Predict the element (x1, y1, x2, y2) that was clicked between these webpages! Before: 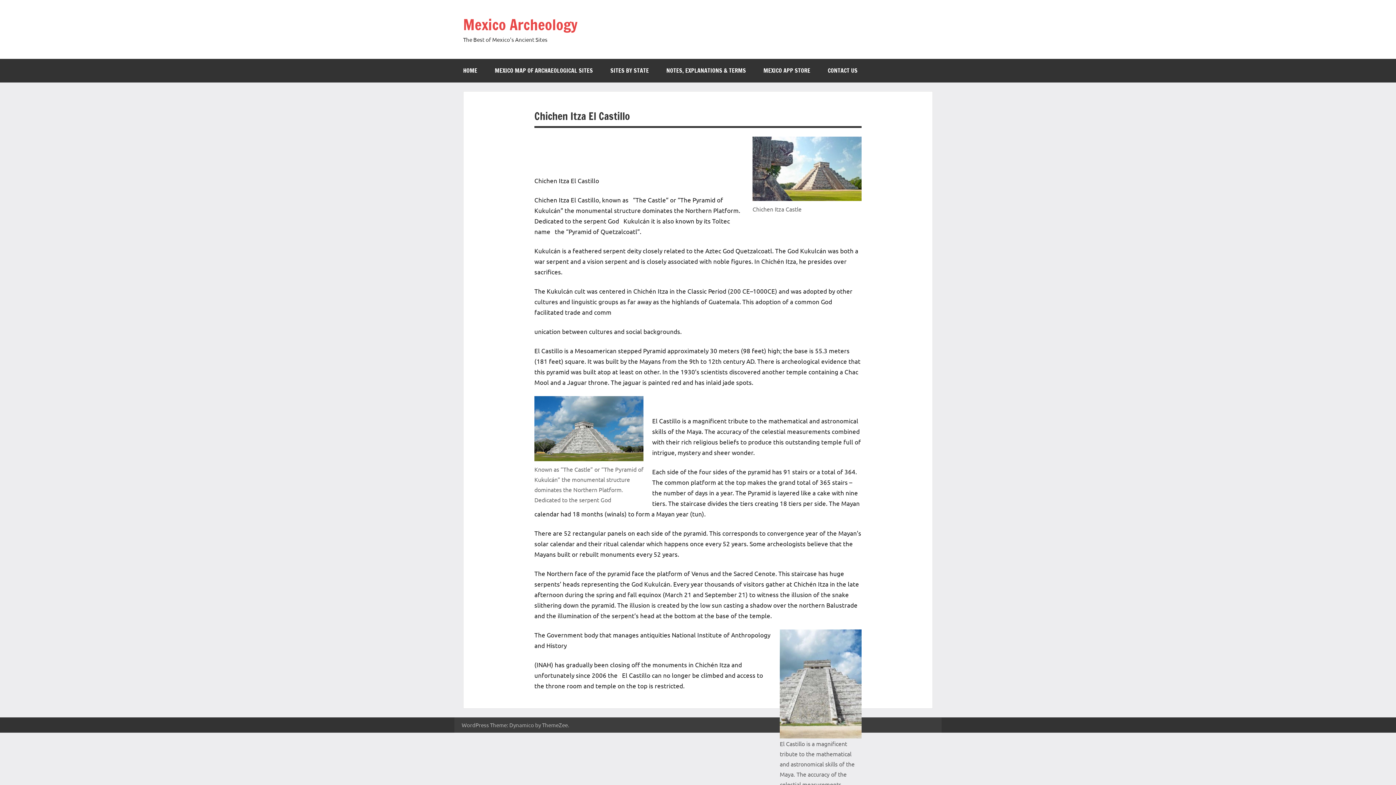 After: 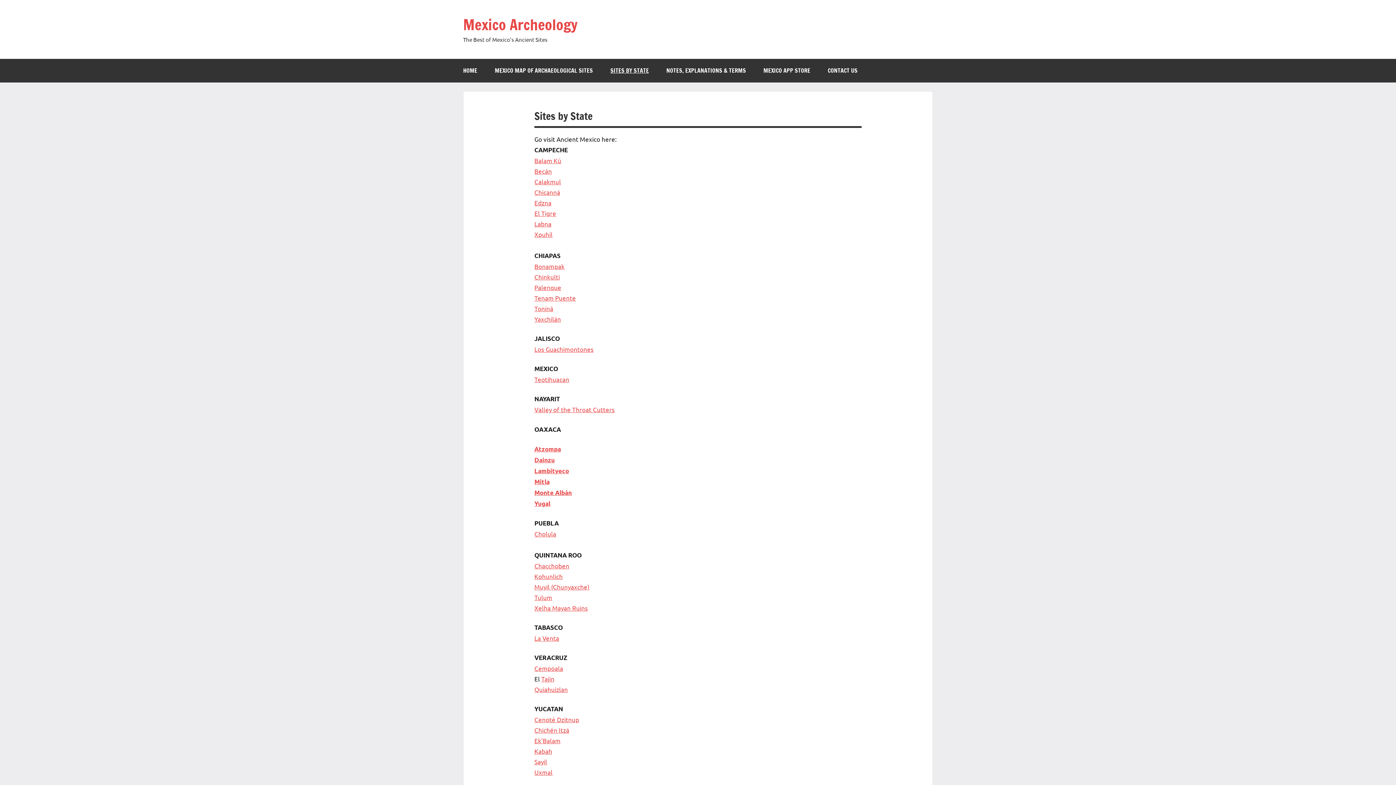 Action: bbox: (601, 58, 657, 82) label: SITES BY STATE